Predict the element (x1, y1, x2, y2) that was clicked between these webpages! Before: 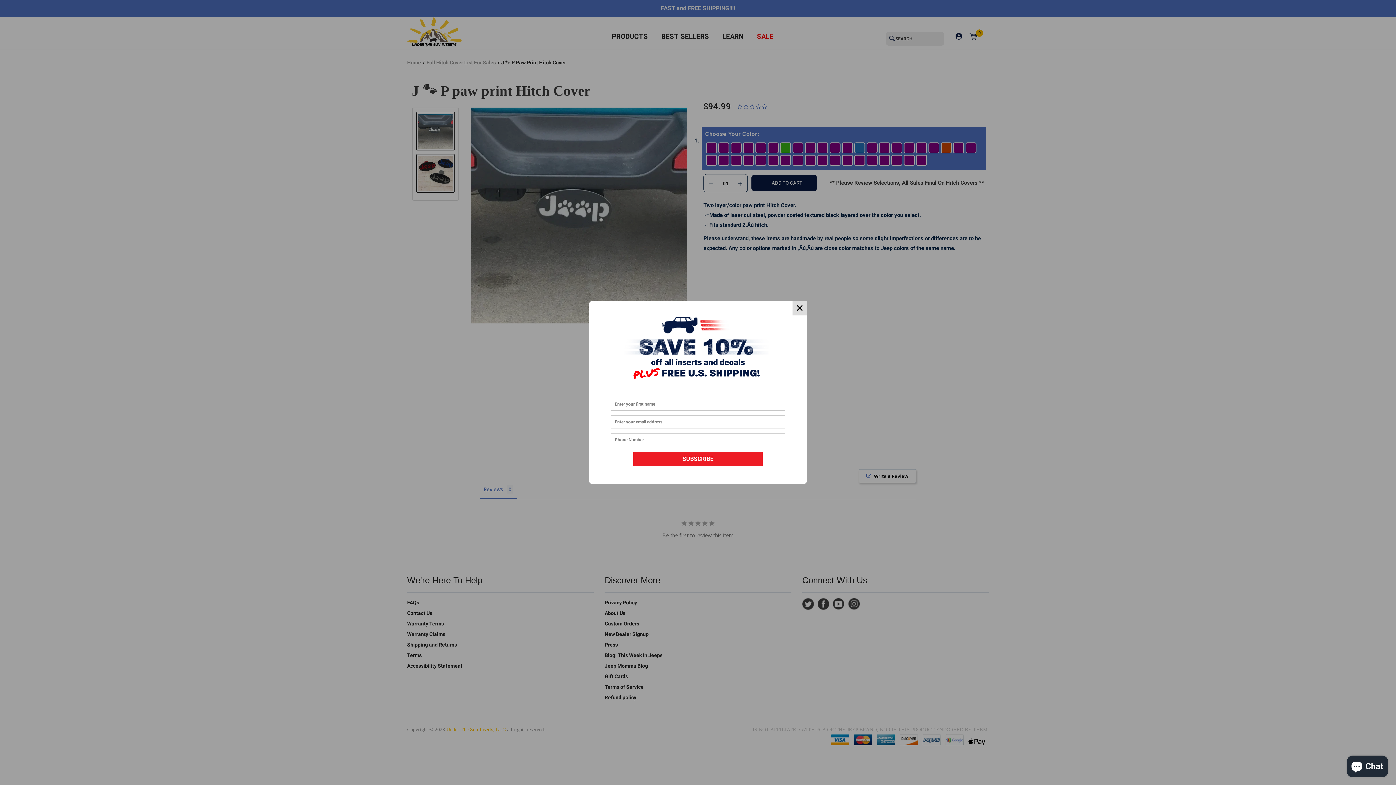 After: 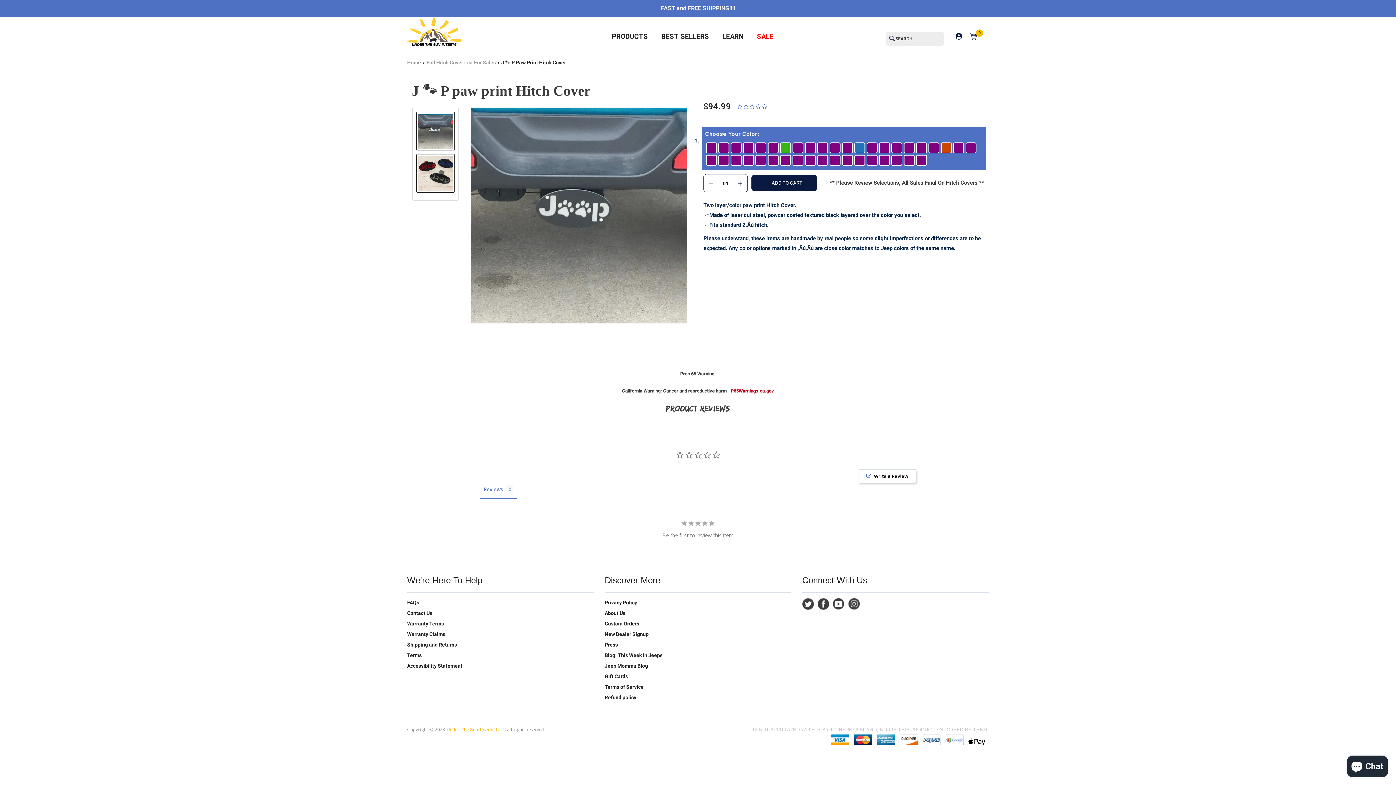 Action: bbox: (792, 301, 807, 315)